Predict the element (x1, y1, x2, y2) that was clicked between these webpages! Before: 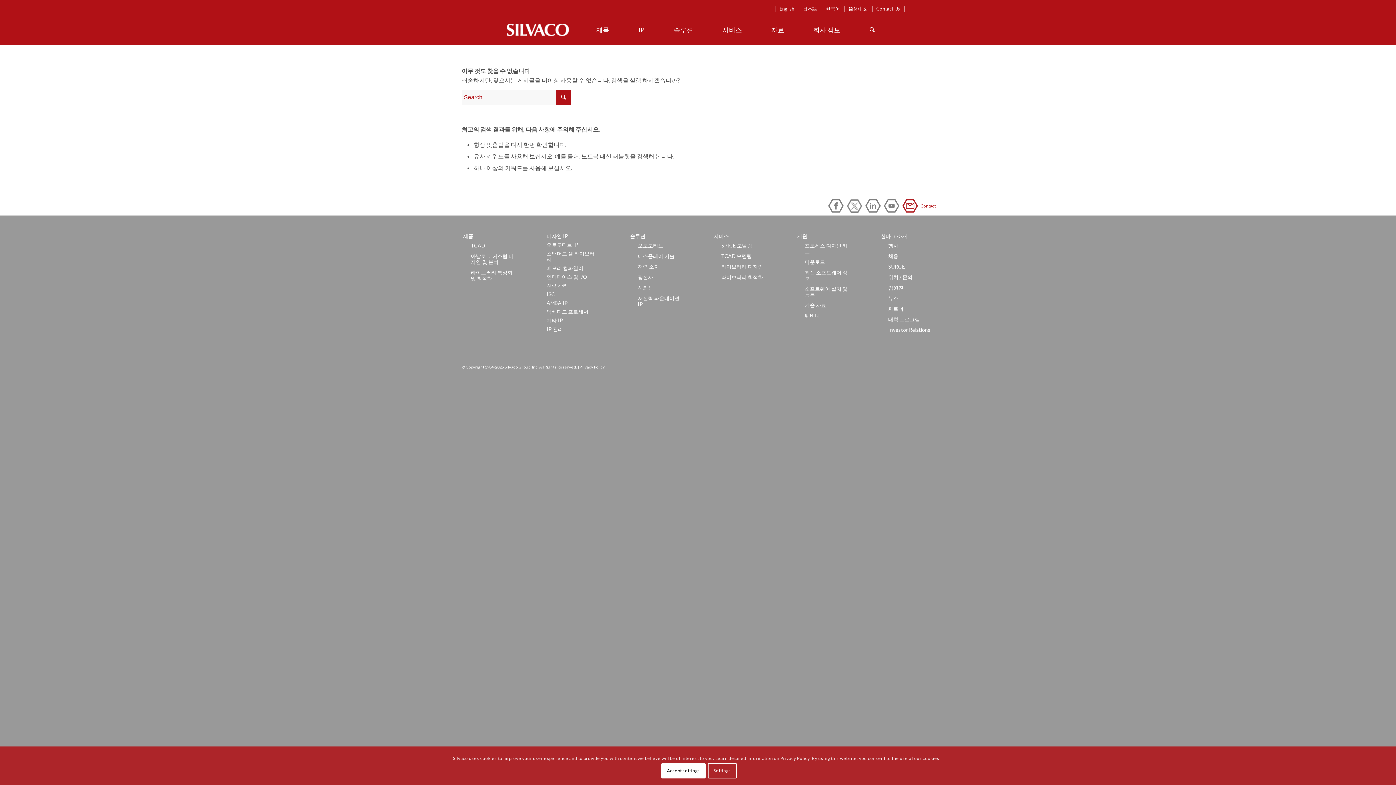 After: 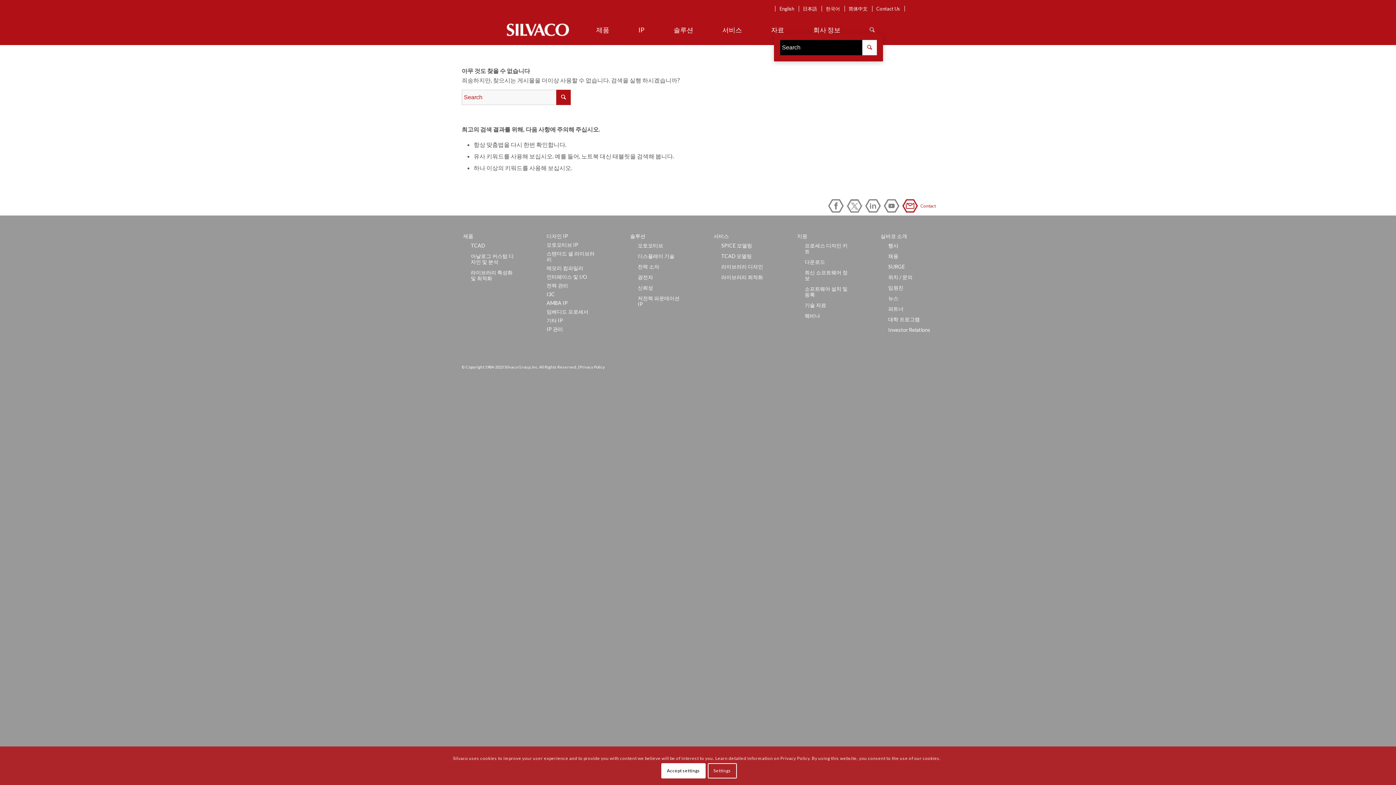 Action: label: Search bbox: (855, 24, 889, 35)